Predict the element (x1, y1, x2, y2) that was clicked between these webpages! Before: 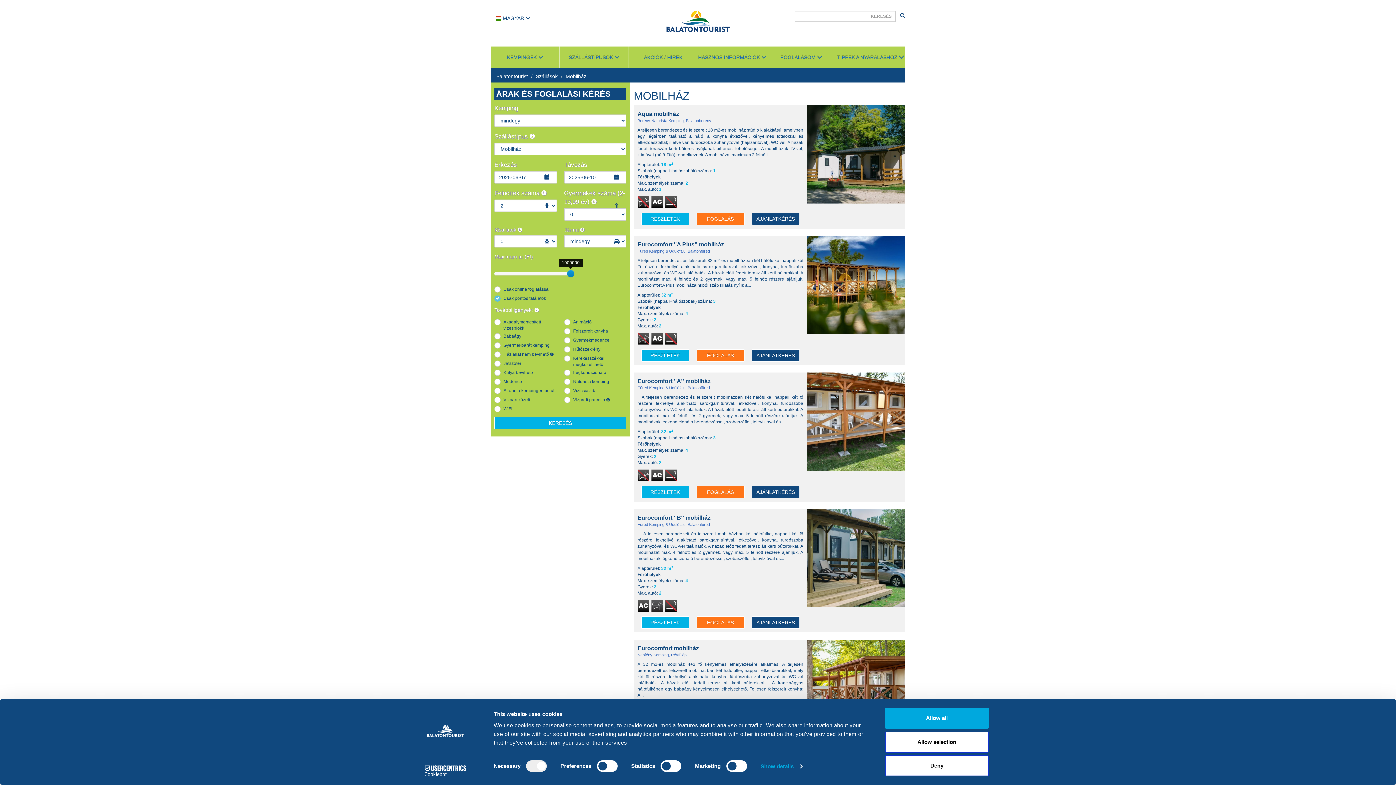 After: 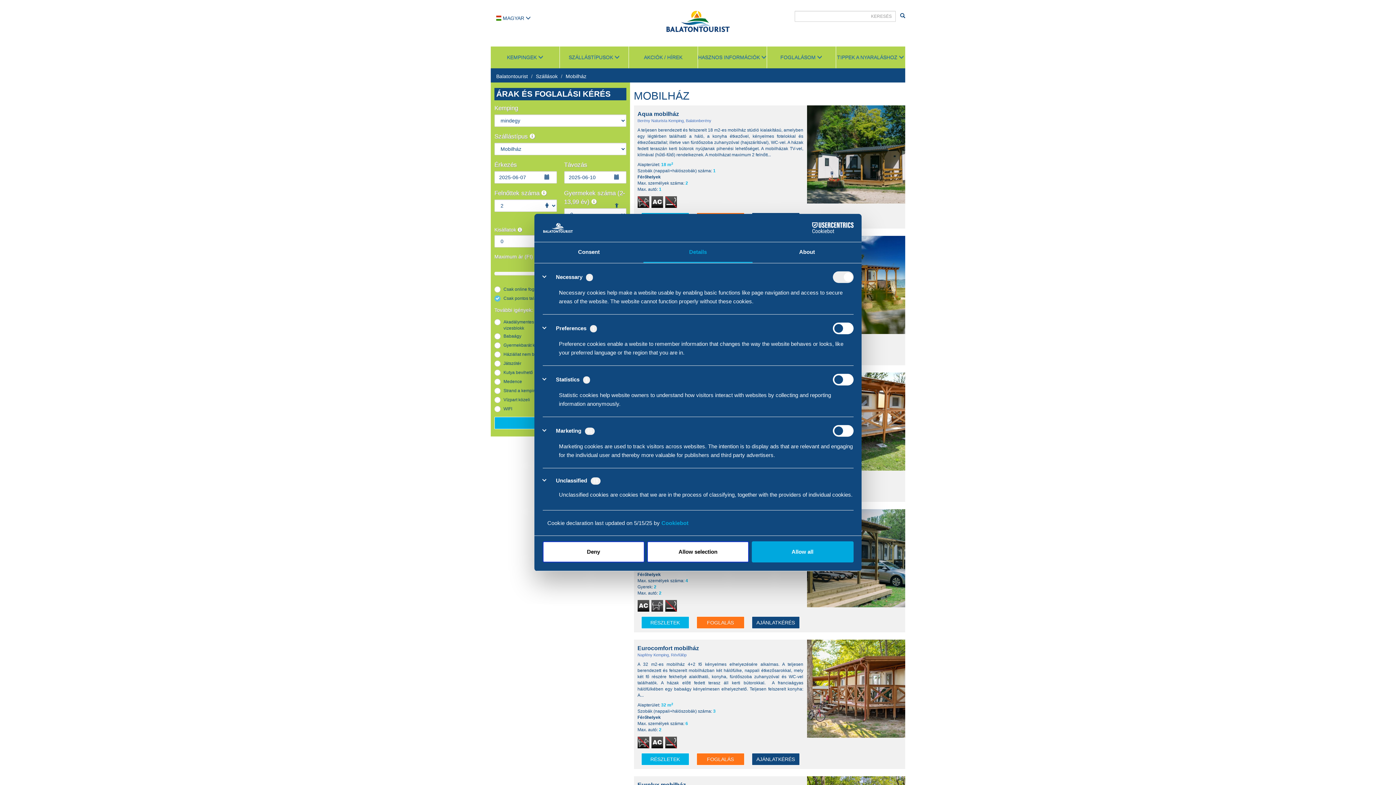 Action: label: Show details bbox: (760, 761, 802, 772)